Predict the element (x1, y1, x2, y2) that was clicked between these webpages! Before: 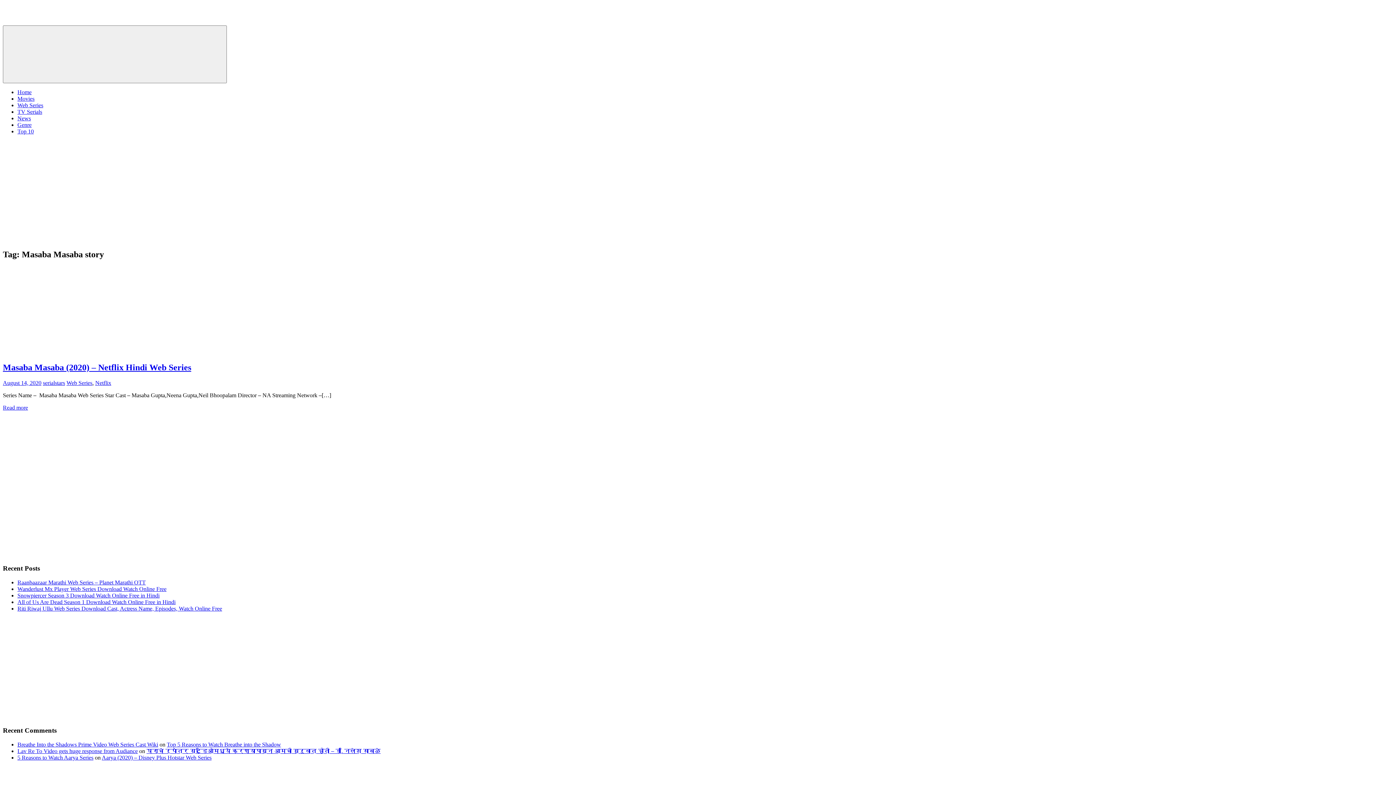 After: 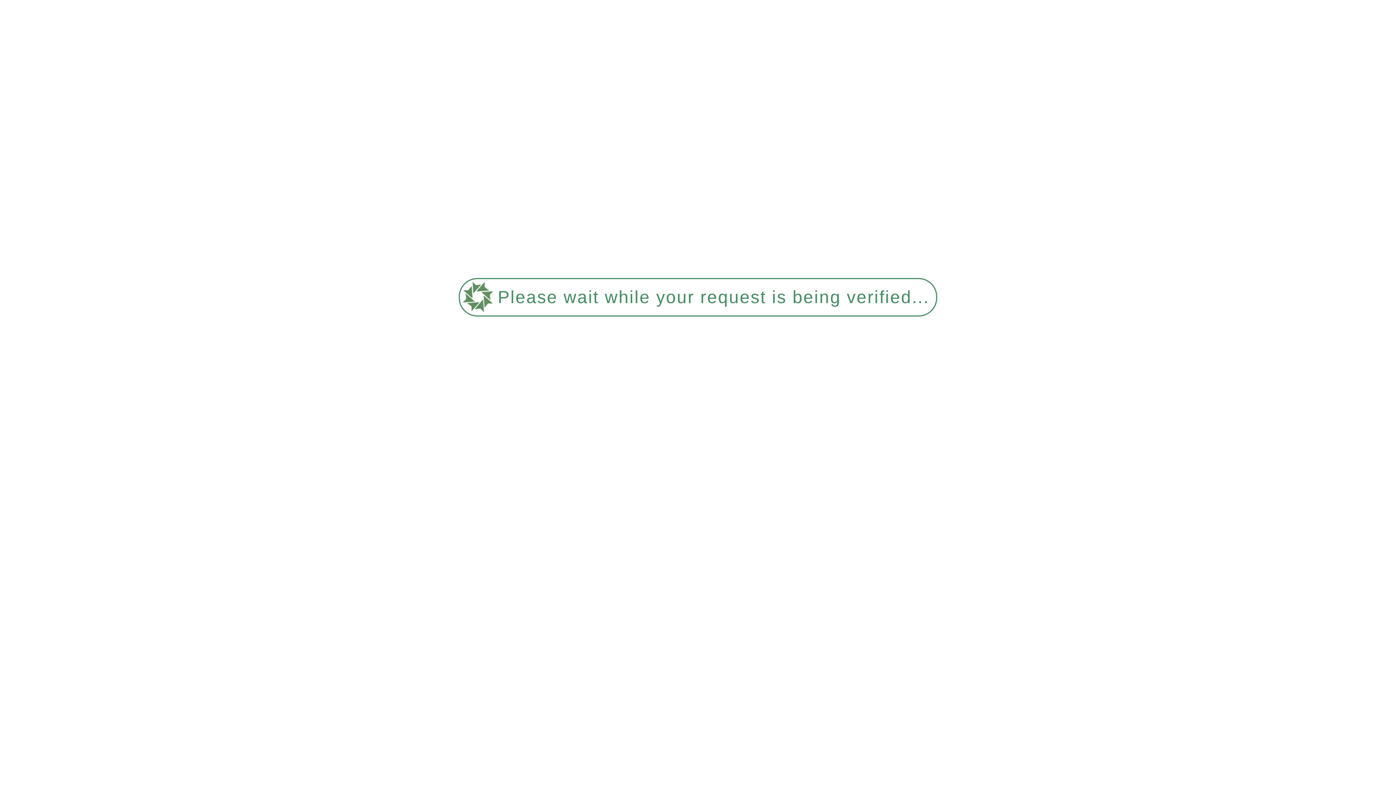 Action: label: घराचं रूपांतर स्टुडिओमध्ये करण्यापासून आमची सुरुवात होती – डॉ. निलेश साबळे bbox: (146, 748, 380, 754)